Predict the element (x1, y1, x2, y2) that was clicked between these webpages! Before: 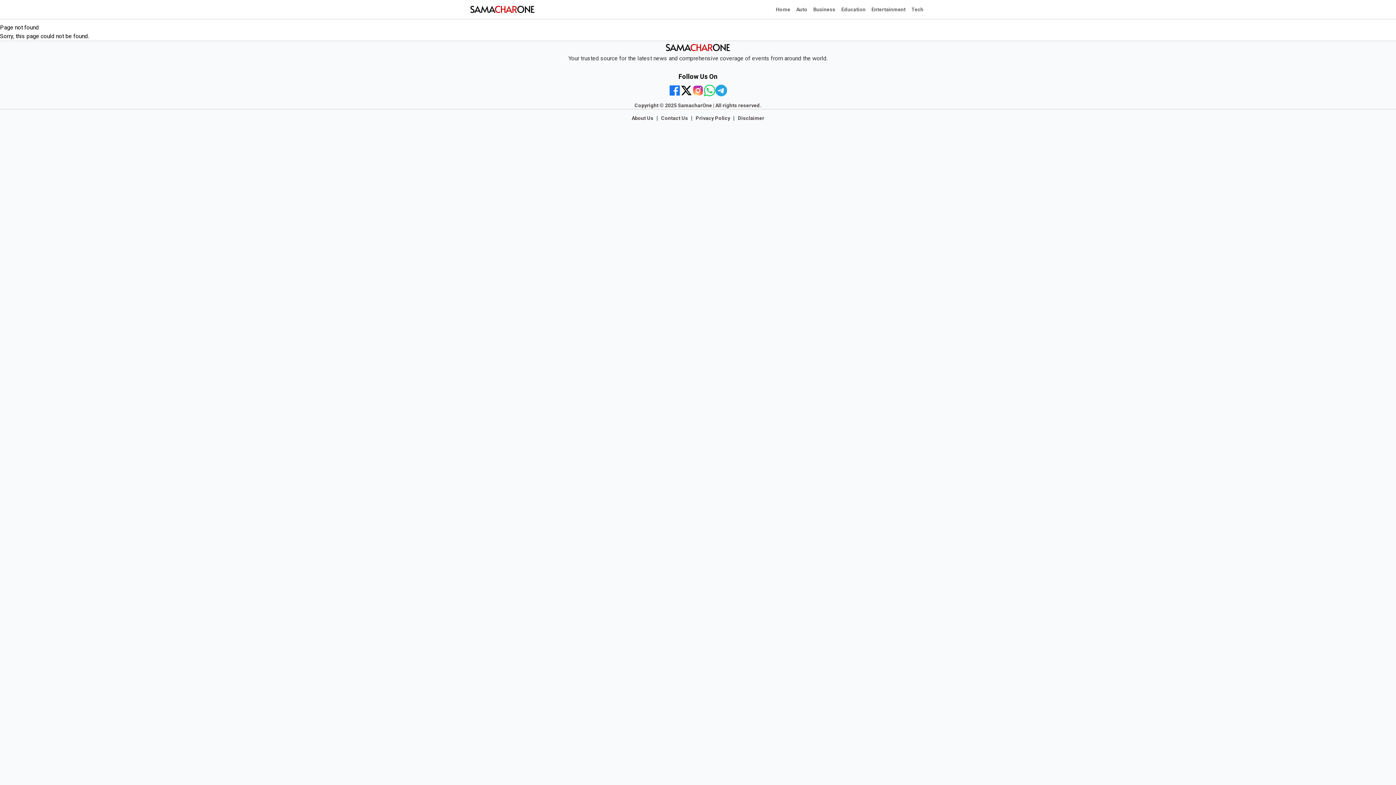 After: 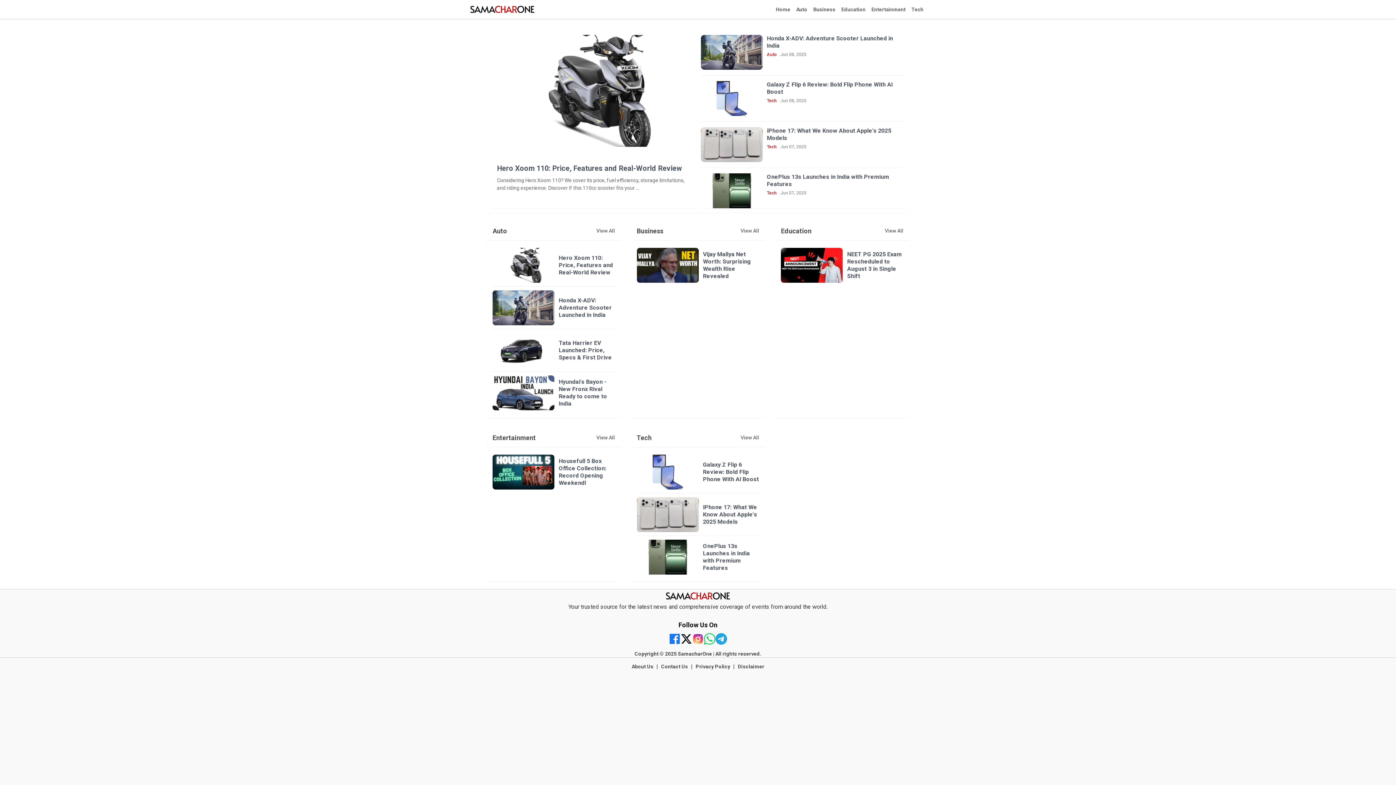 Action: bbox: (773, 0, 793, 18) label: Home